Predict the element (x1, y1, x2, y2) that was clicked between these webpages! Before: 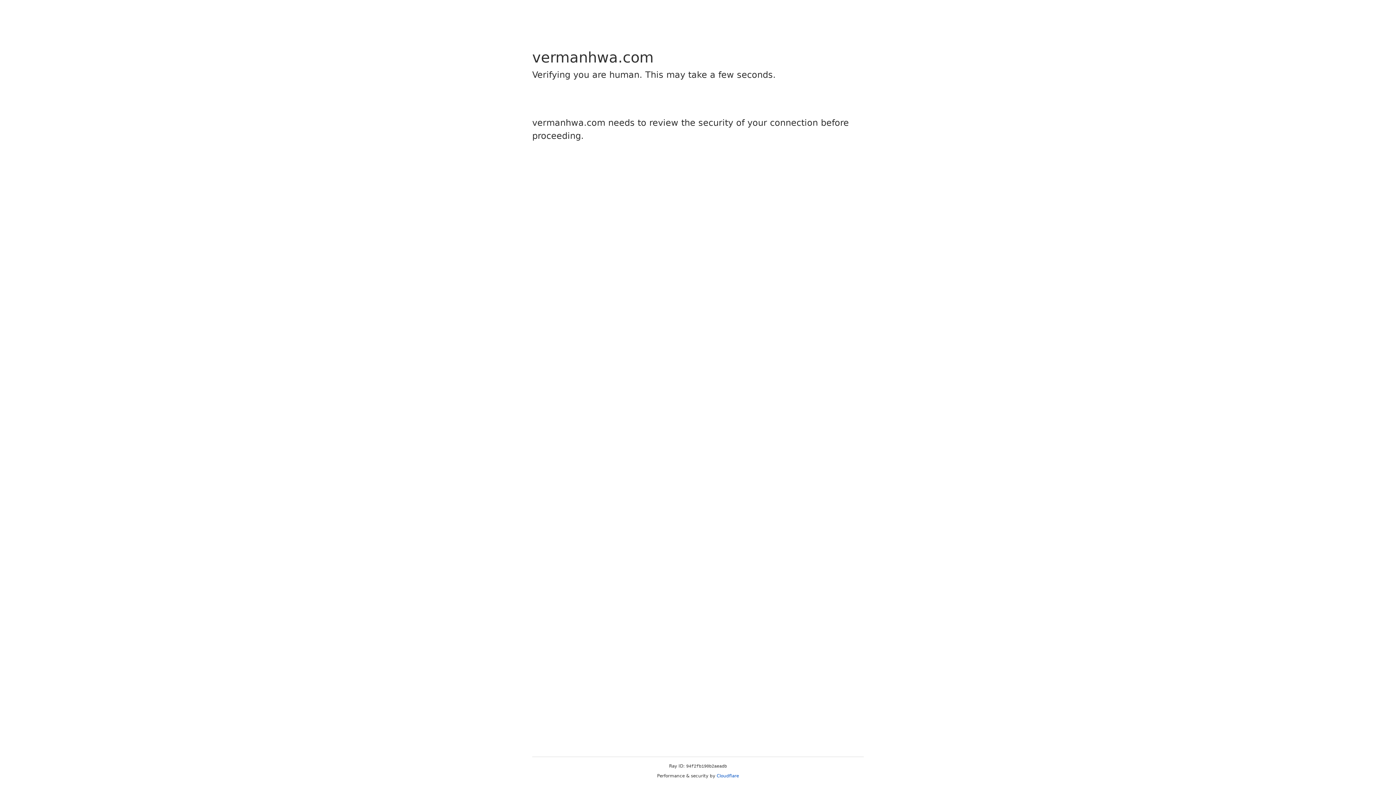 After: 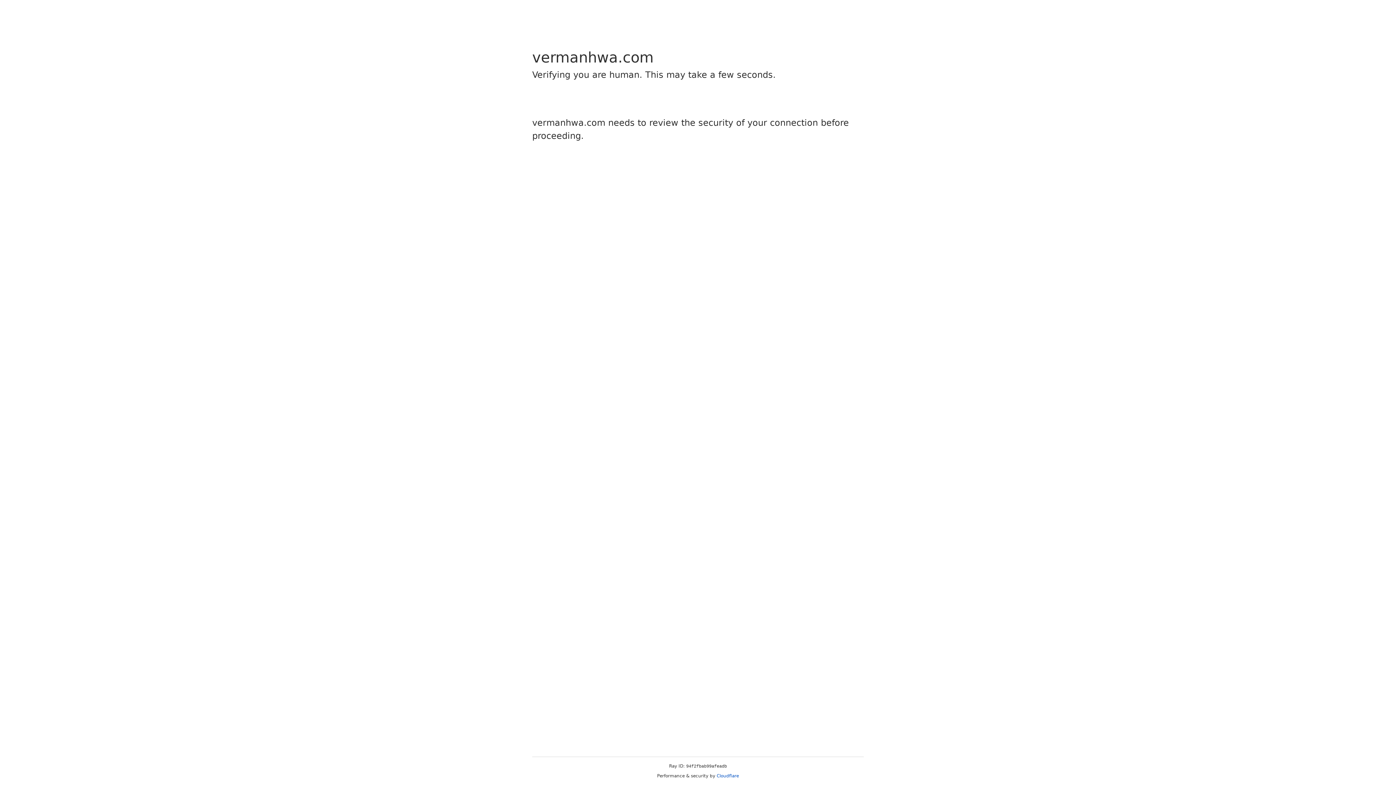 Action: label: Cloudflare bbox: (716, 773, 739, 778)